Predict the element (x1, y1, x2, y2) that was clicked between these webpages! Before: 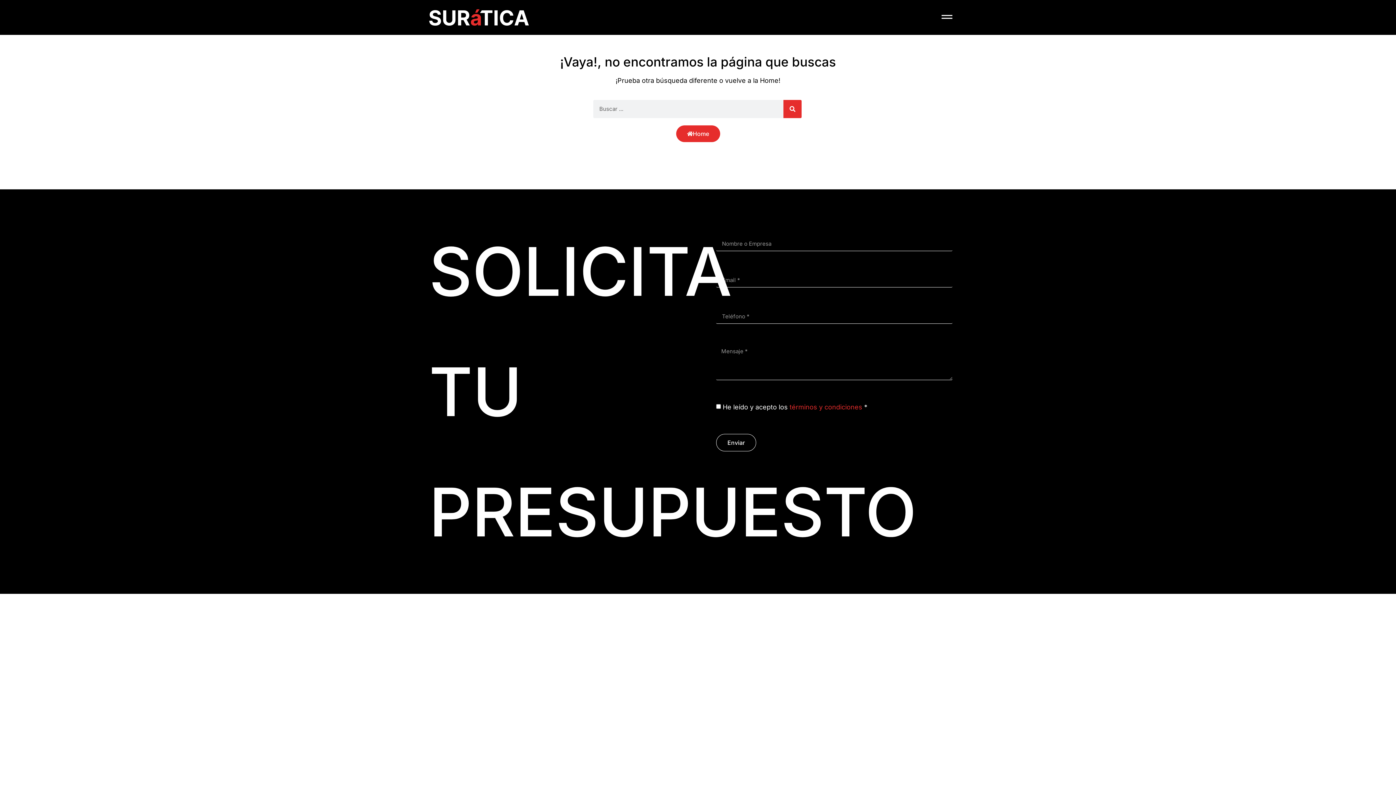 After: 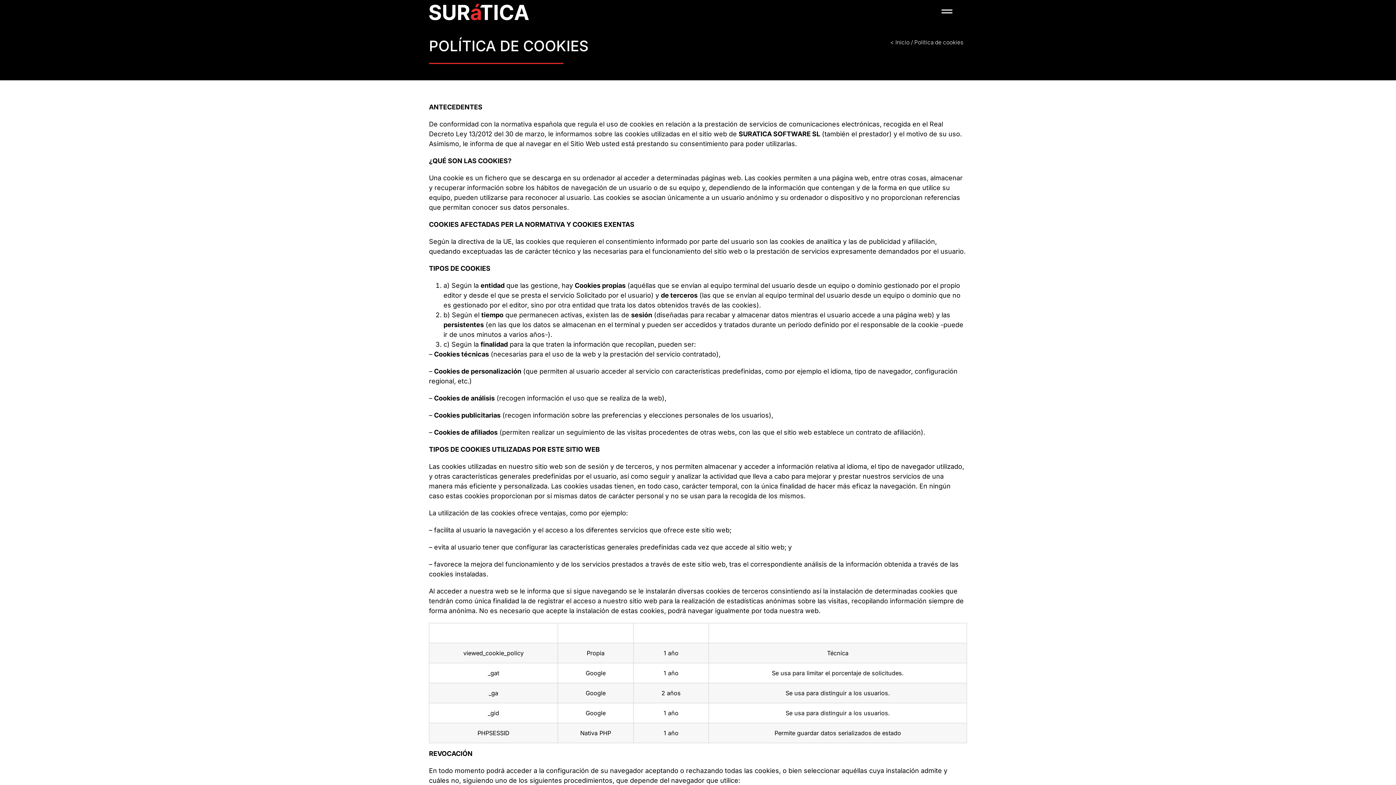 Action: label: Política de cookies bbox: (726, 632, 799, 649)